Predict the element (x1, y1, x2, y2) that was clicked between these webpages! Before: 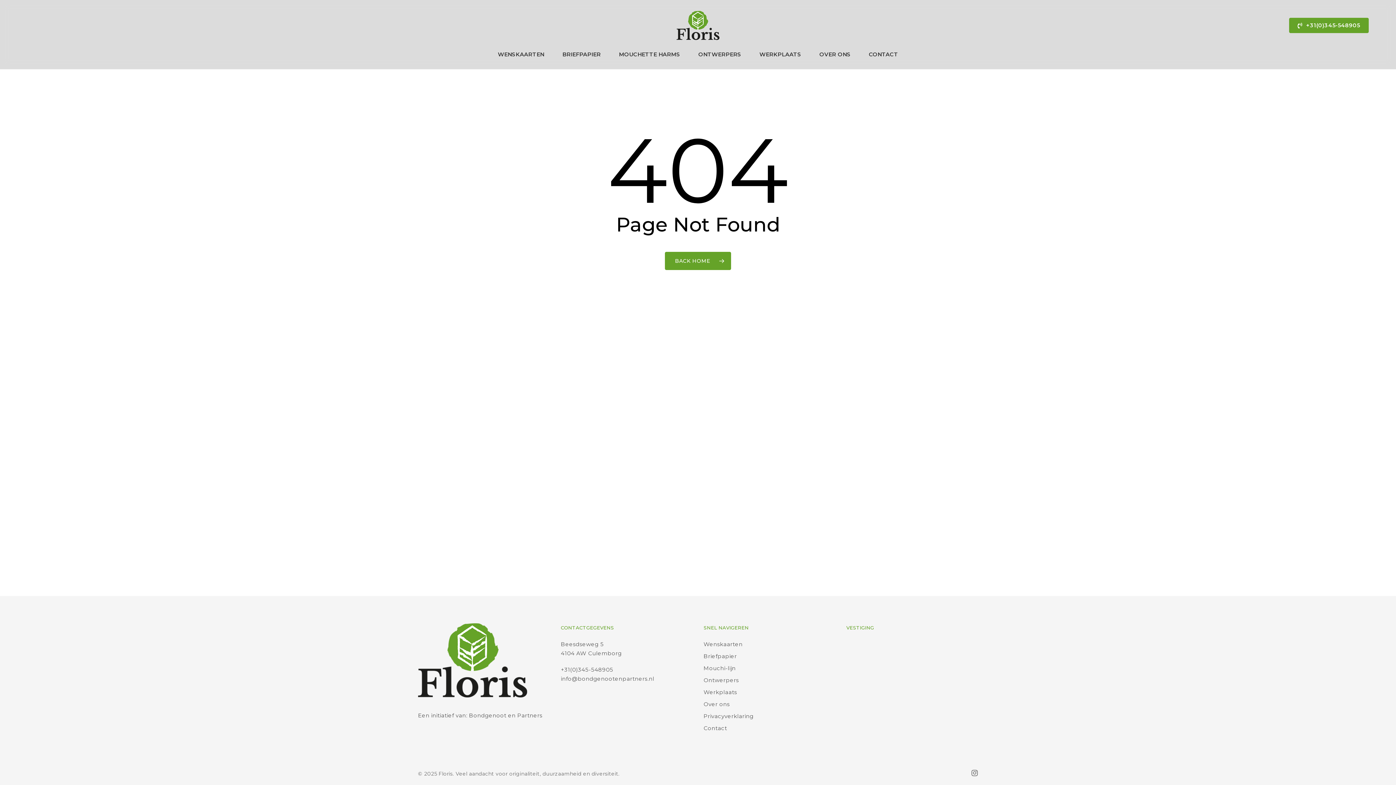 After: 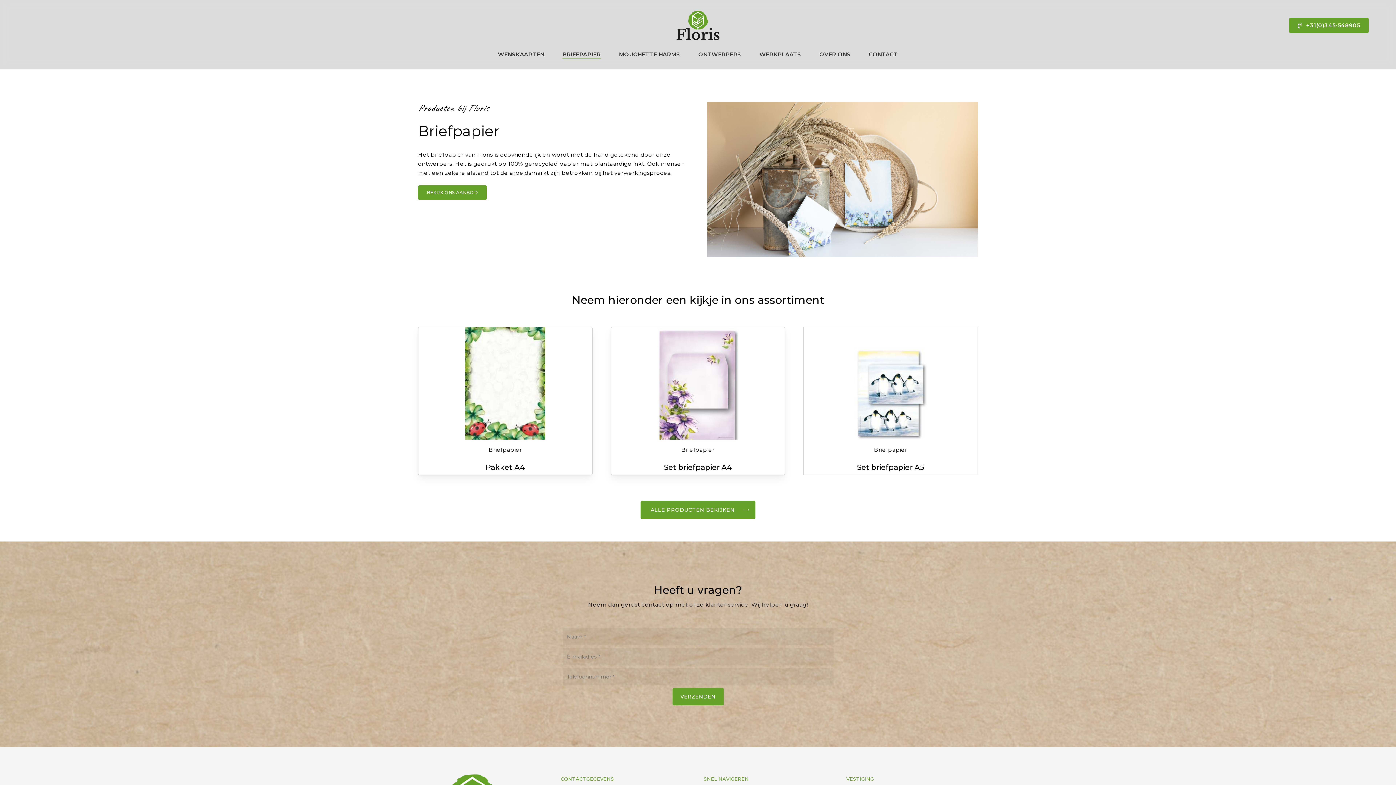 Action: label: BRIEFPAPIER bbox: (562, 50, 600, 58)